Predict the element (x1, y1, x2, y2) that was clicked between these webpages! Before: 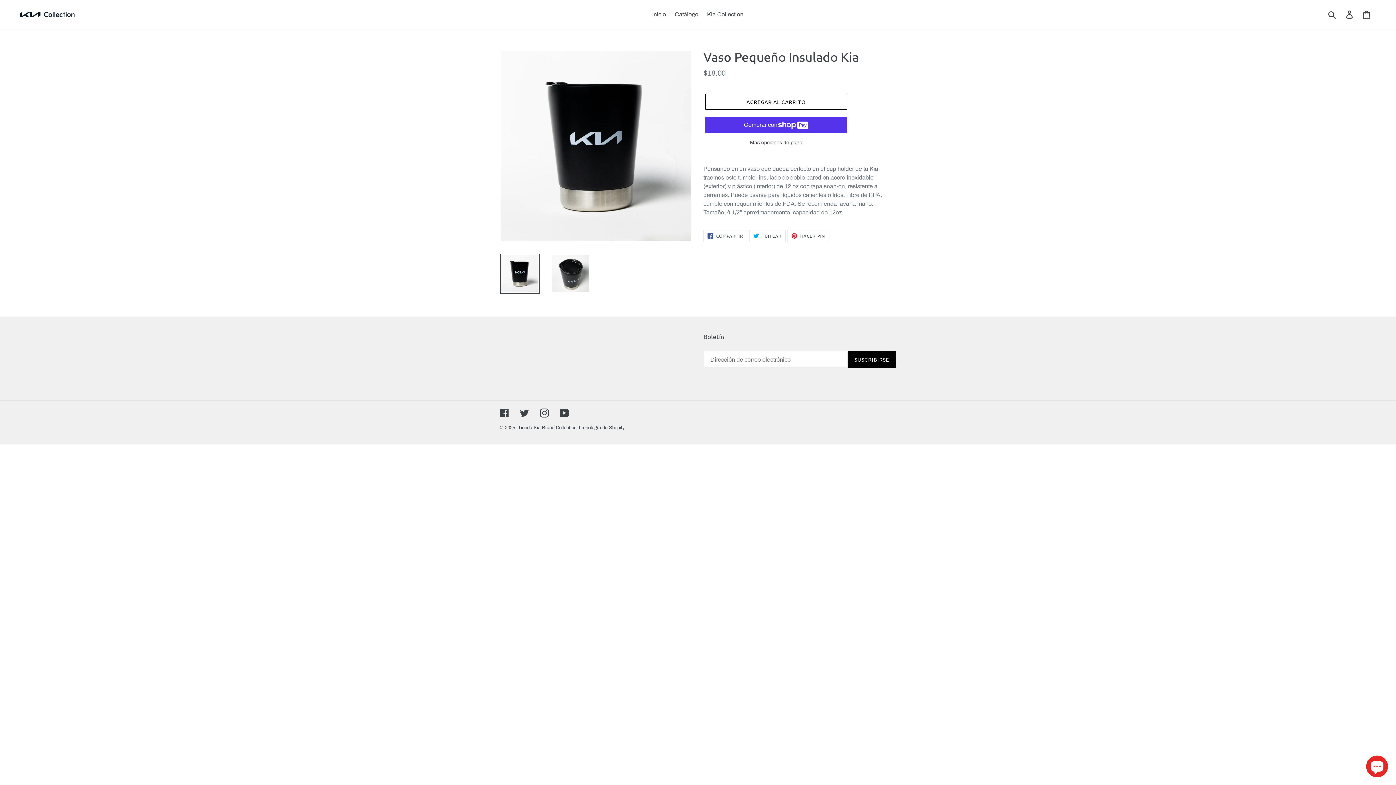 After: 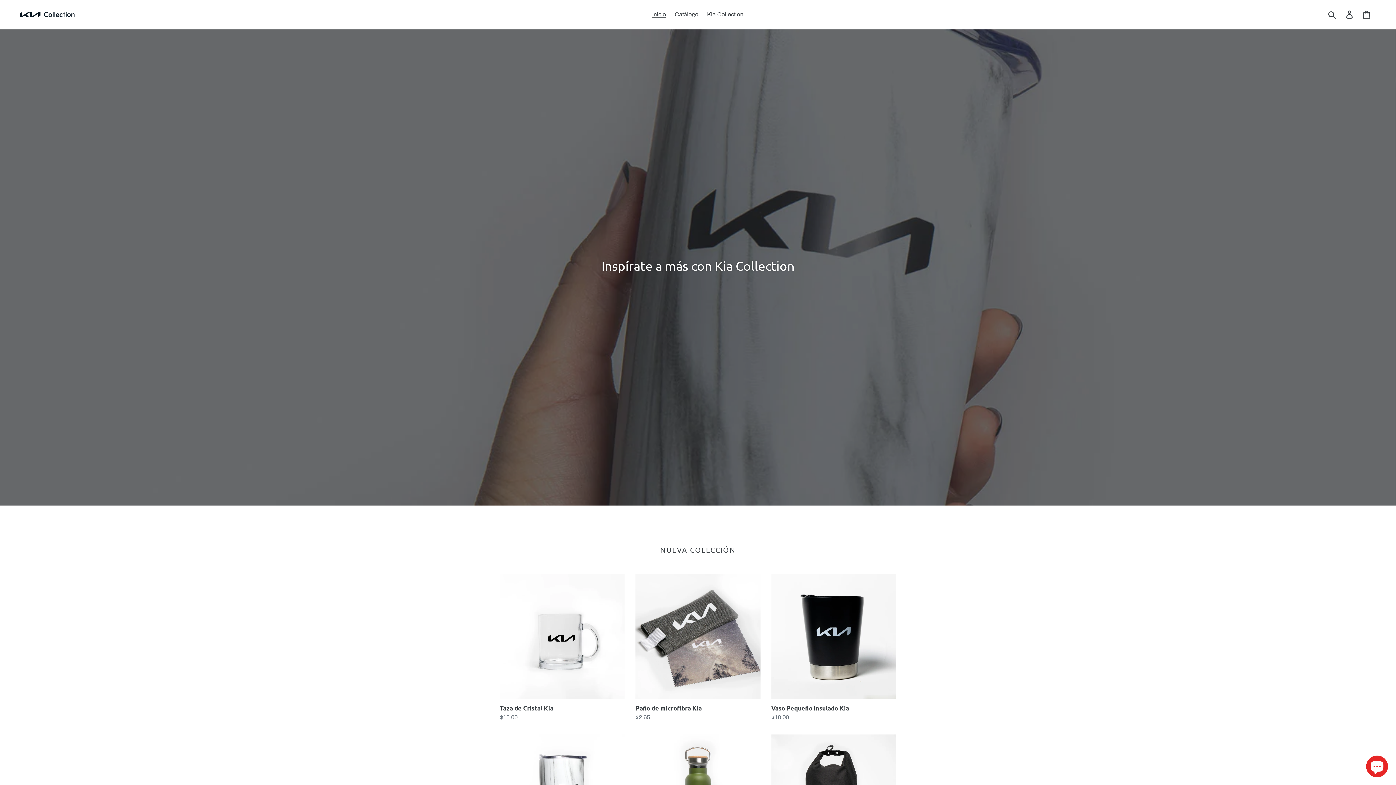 Action: bbox: (20, 12, 358, 17)